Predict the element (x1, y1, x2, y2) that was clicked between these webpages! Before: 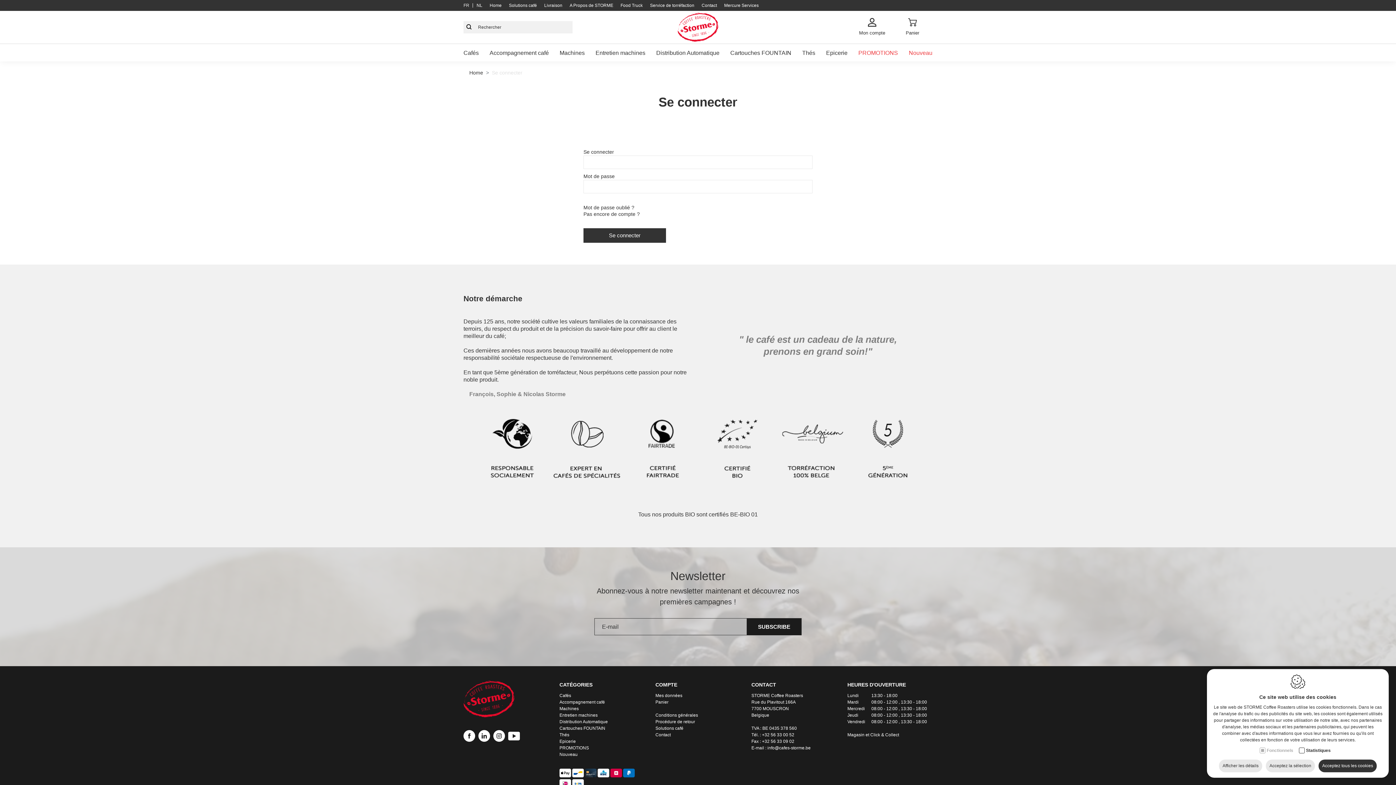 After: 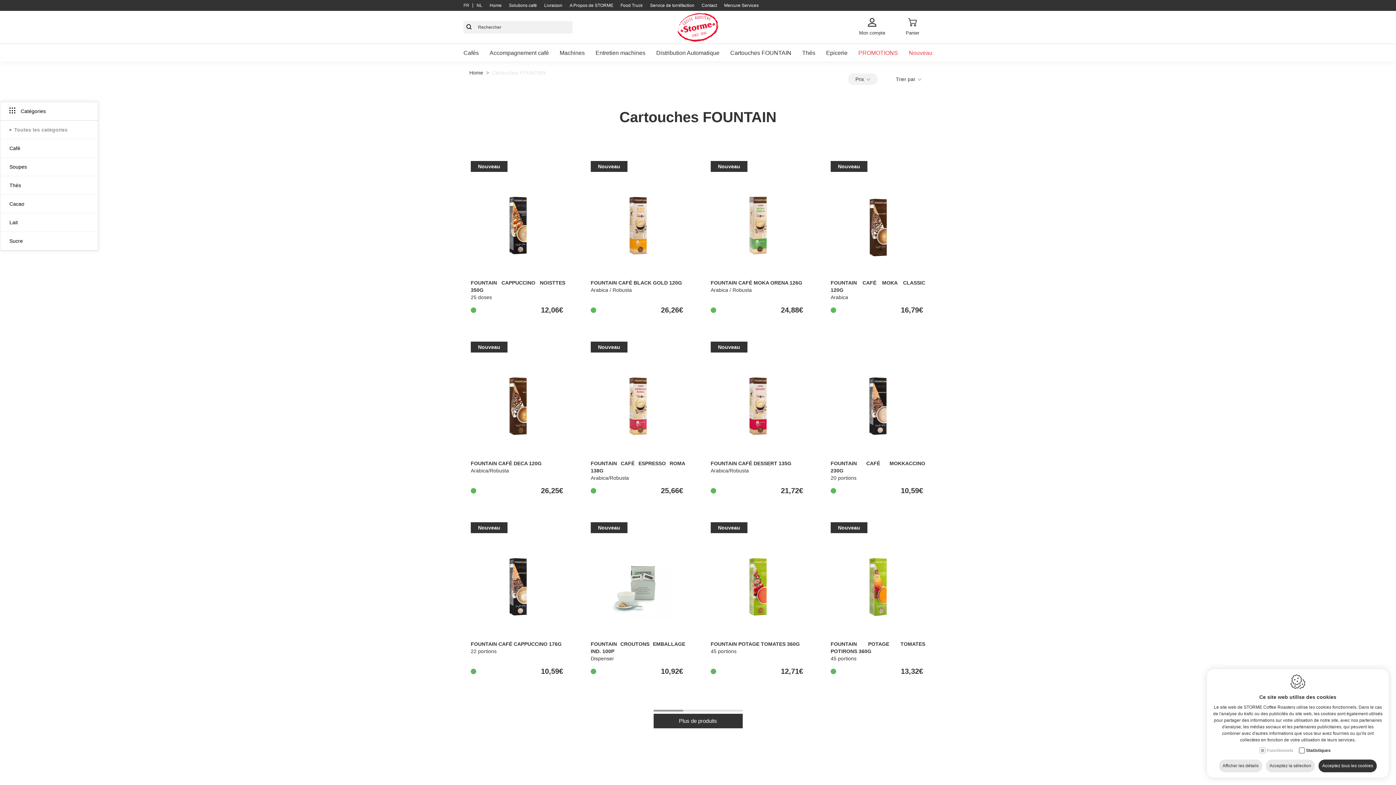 Action: bbox: (559, 726, 605, 731) label: Cartouches FOUNTAIN